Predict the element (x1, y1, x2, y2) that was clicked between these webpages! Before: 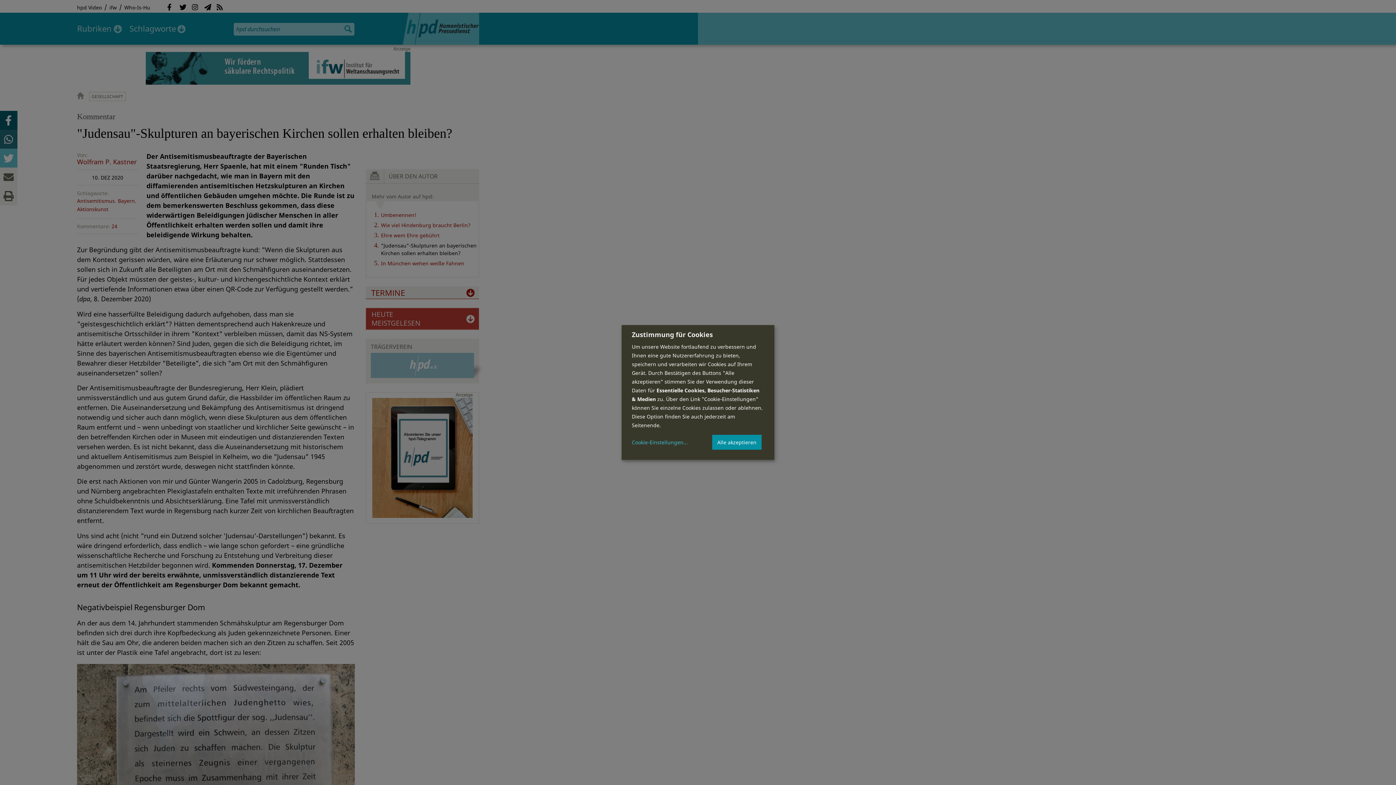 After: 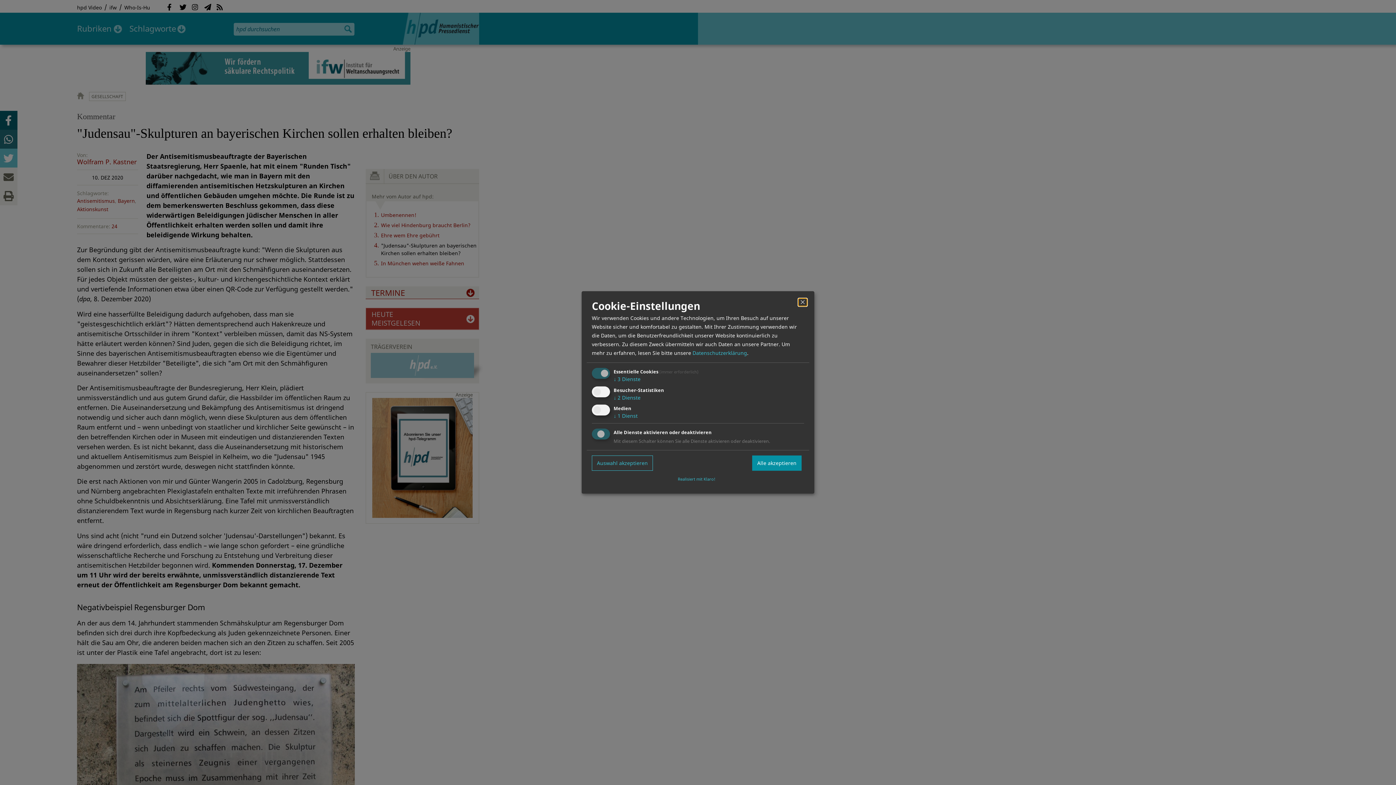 Action: bbox: (632, 439, 688, 445) label: Cookie-Einstellungen